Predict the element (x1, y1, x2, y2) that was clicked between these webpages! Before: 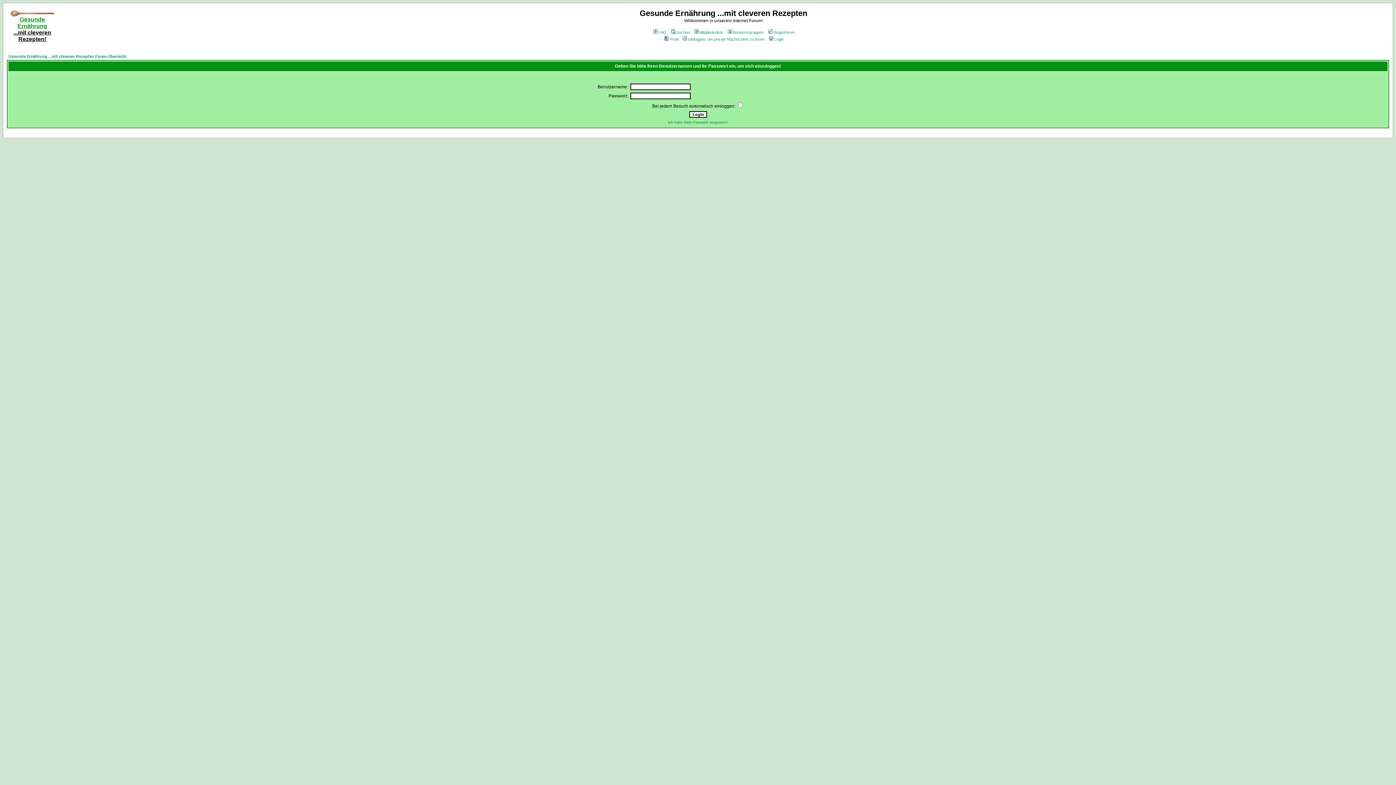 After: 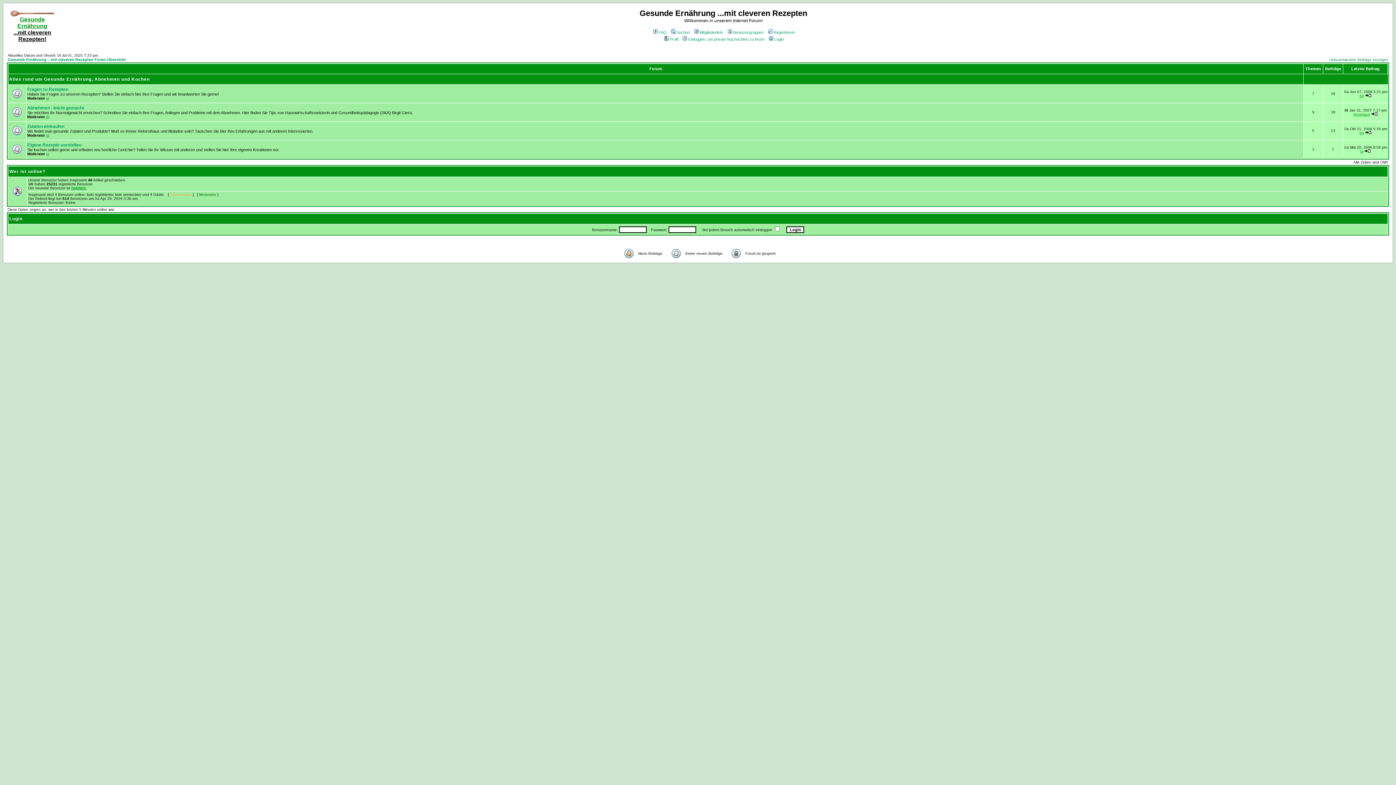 Action: label: Gesunde Ernährung ...mit cleveren Rezepten Foren-Übersicht bbox: (8, 54, 126, 58)